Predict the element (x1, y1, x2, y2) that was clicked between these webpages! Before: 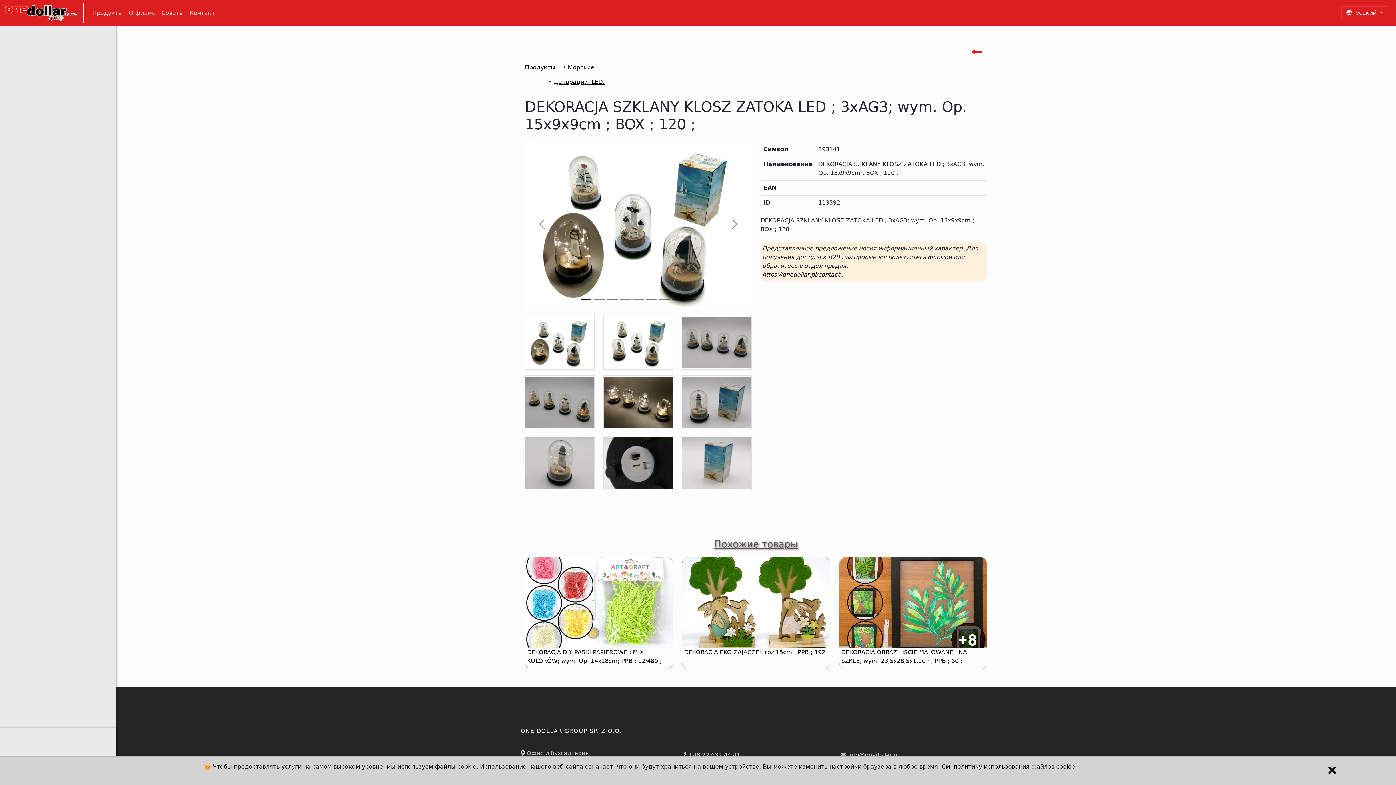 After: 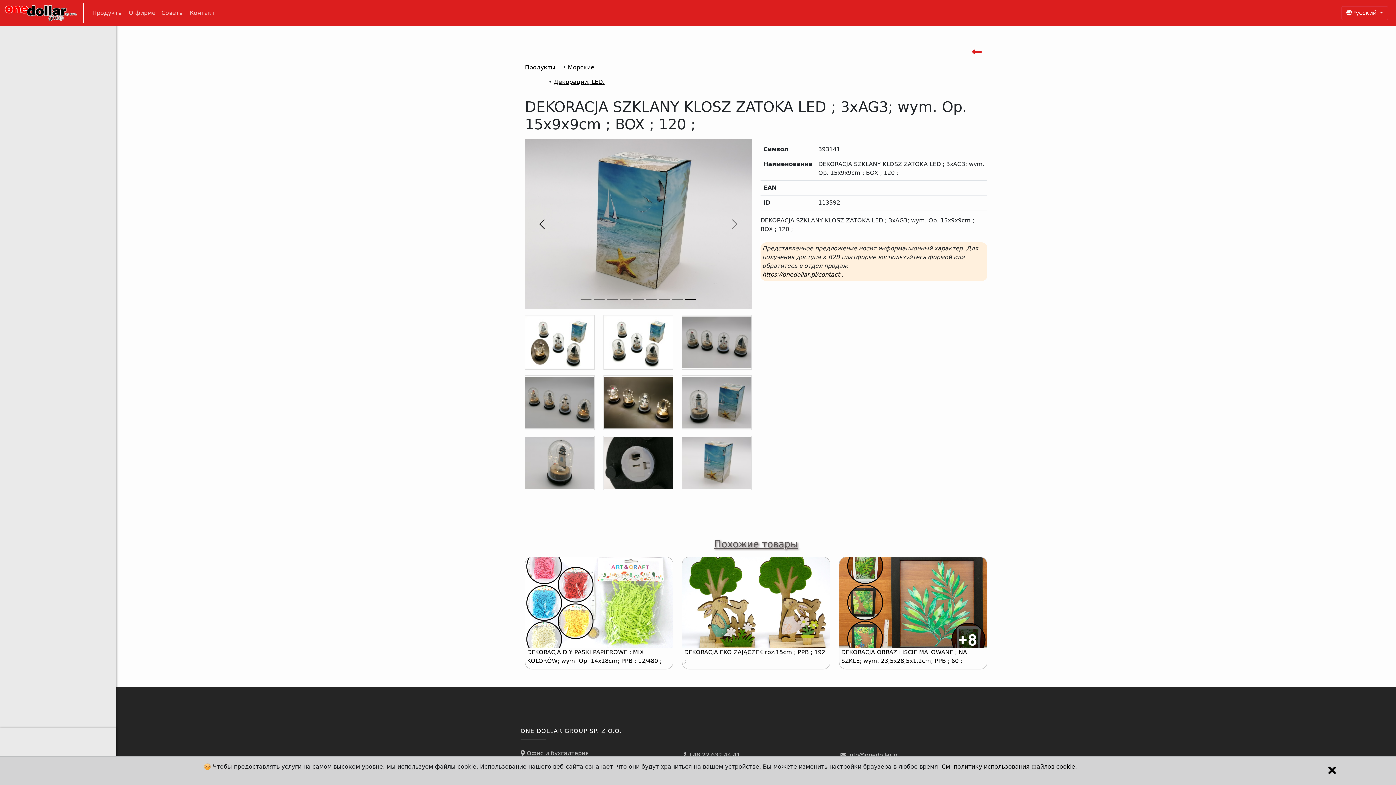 Action: label: Previous bbox: (525, 138, 559, 309)